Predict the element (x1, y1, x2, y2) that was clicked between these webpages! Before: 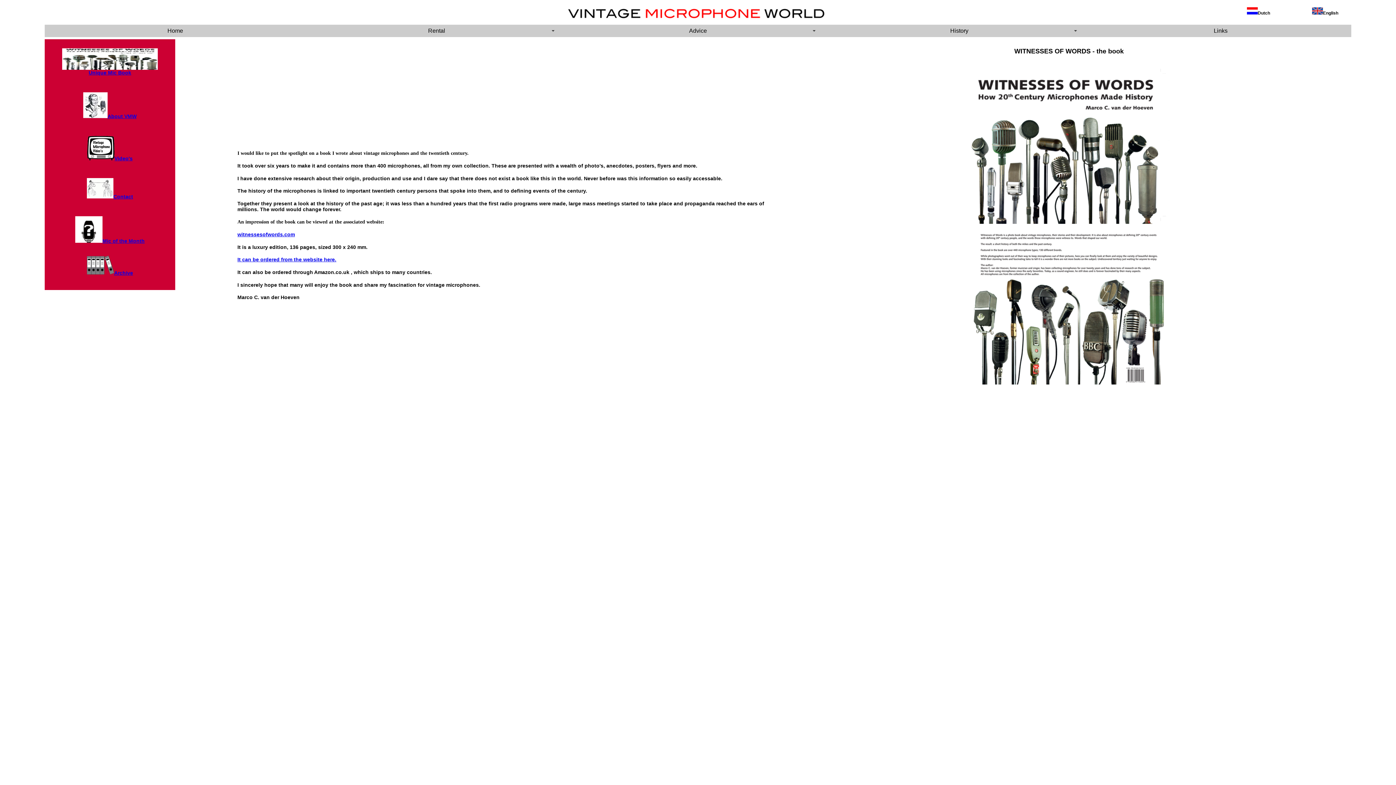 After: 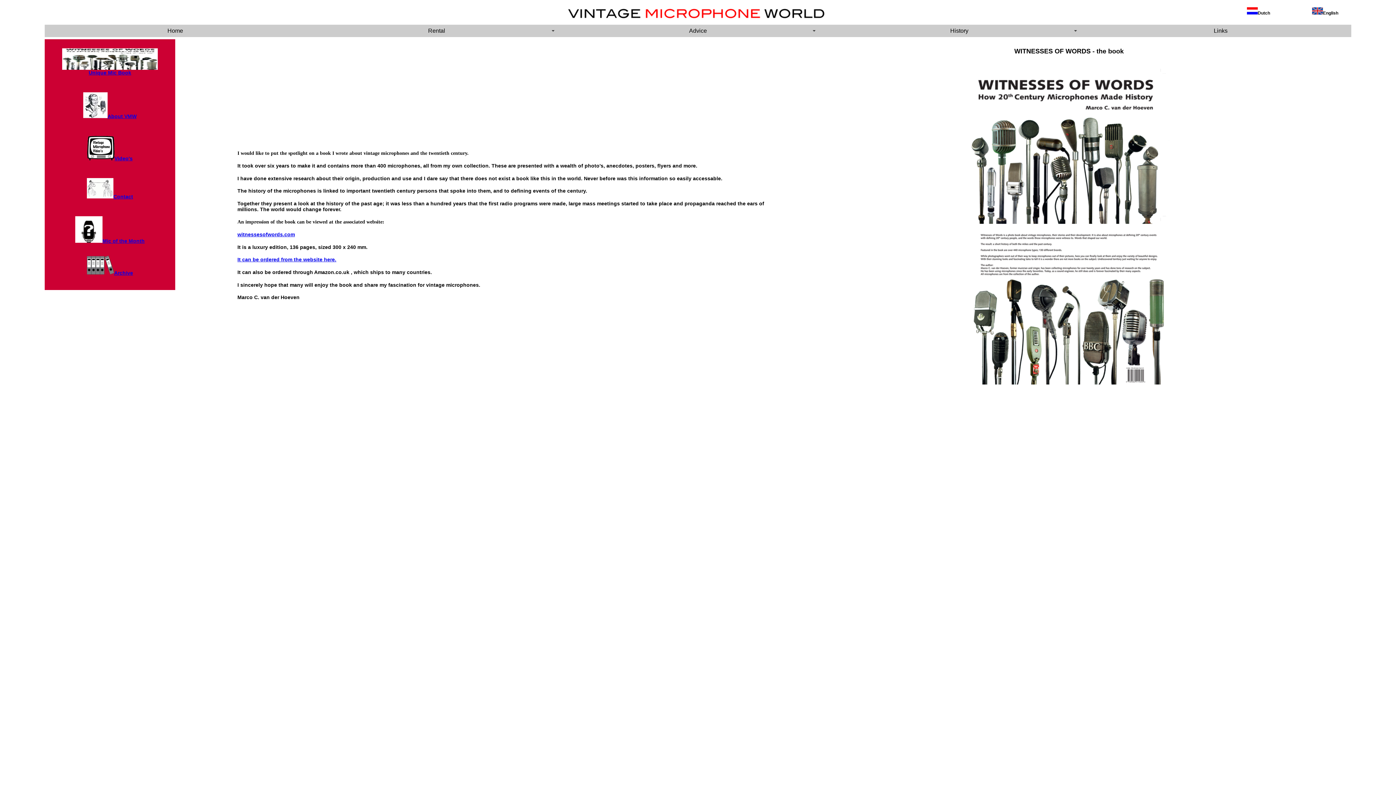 Action: bbox: (88, 69, 131, 75) label: Unique Mic Book